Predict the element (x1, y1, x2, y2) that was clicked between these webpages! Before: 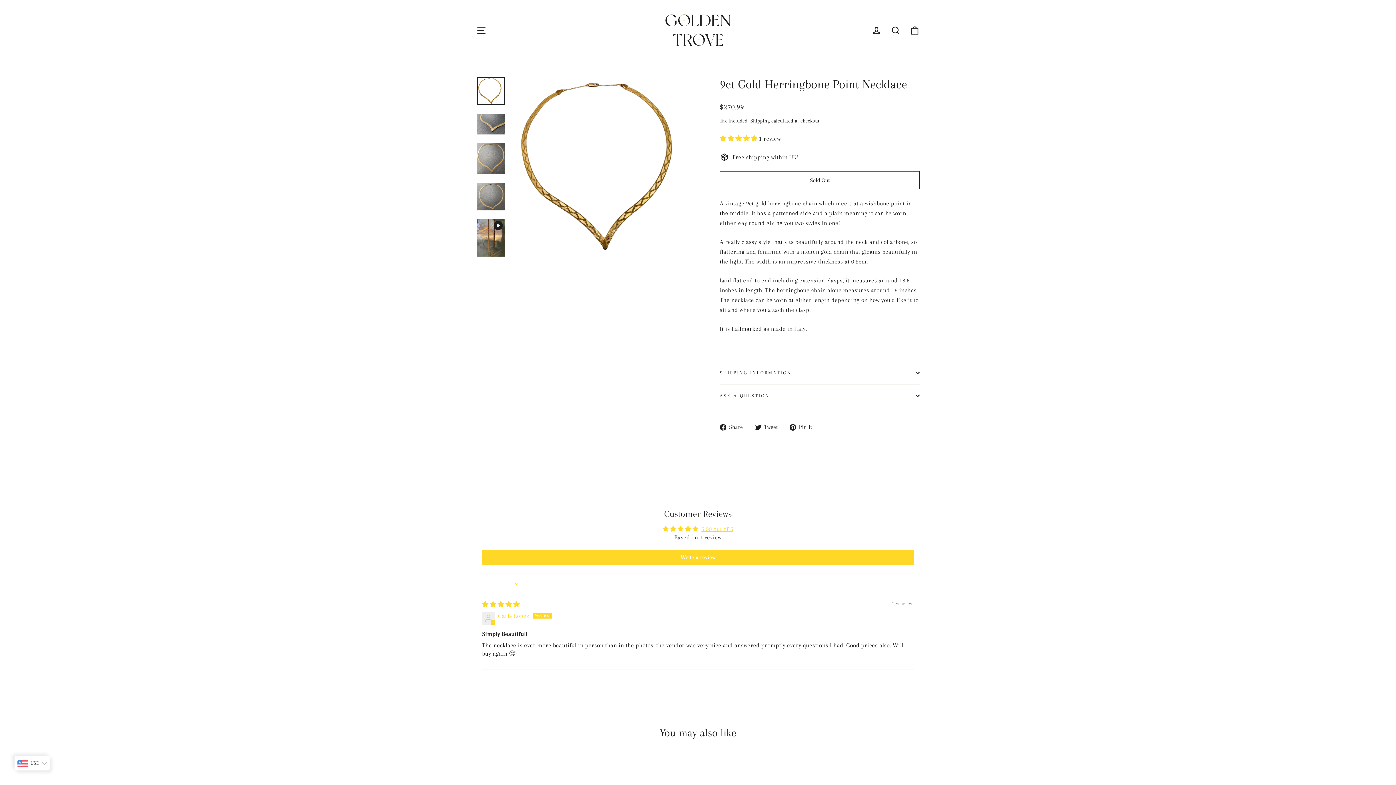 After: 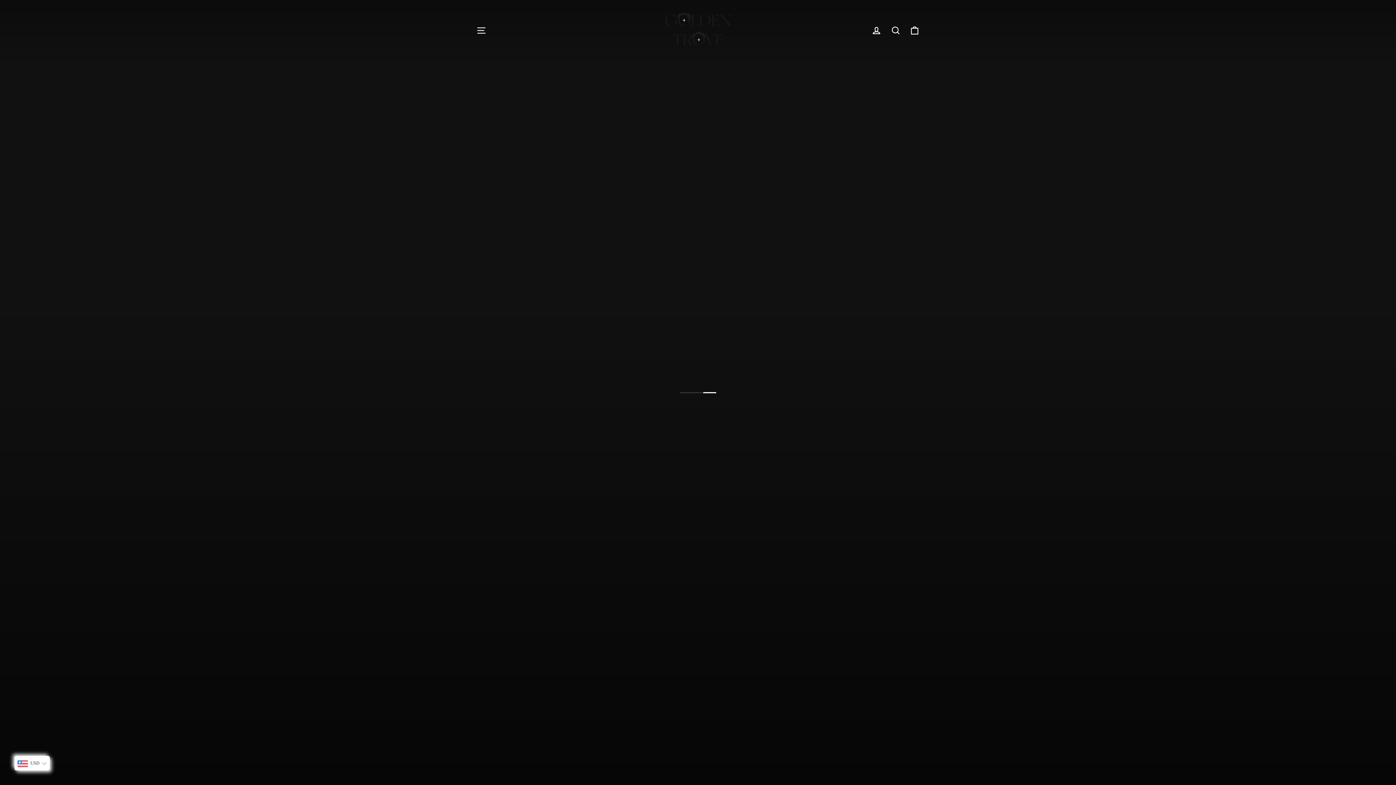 Action: bbox: (664, 12, 731, 48)